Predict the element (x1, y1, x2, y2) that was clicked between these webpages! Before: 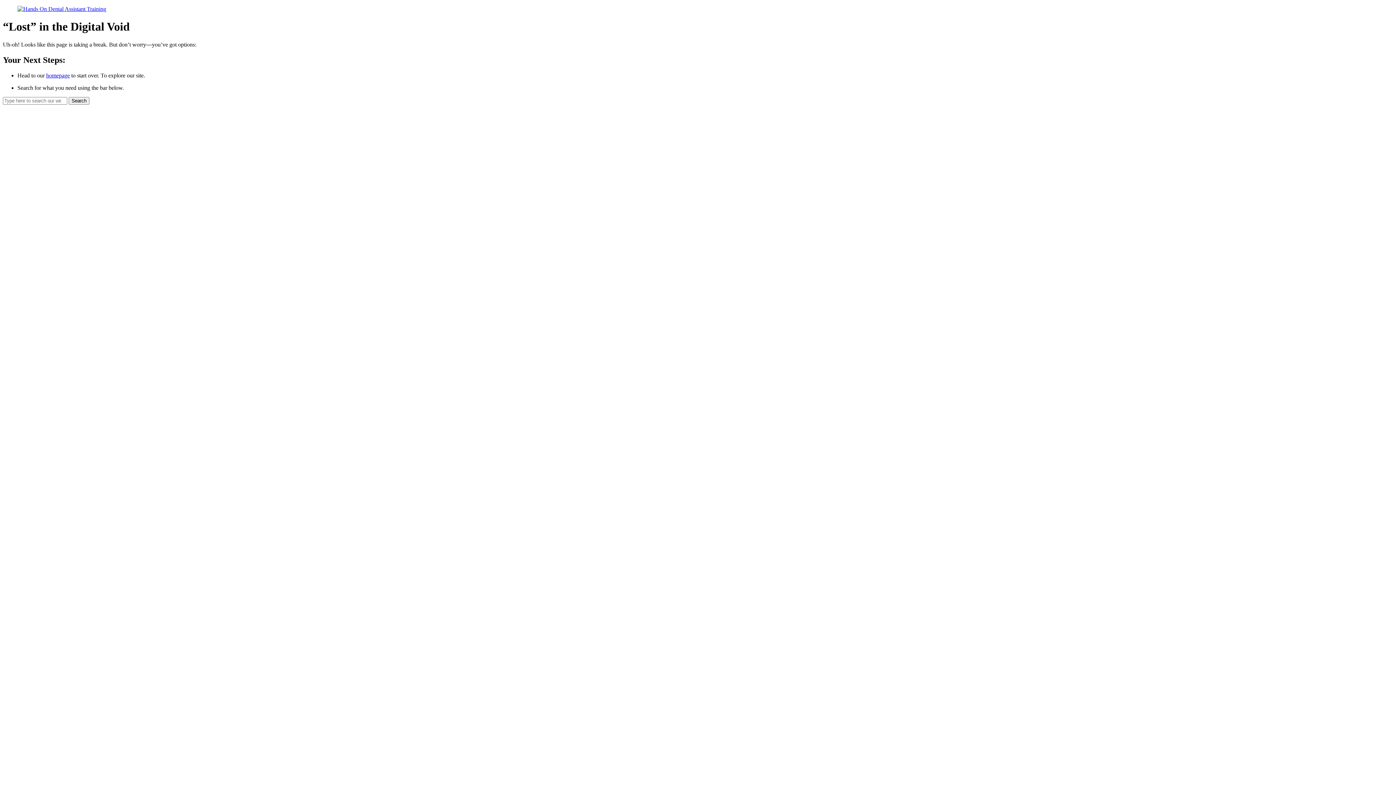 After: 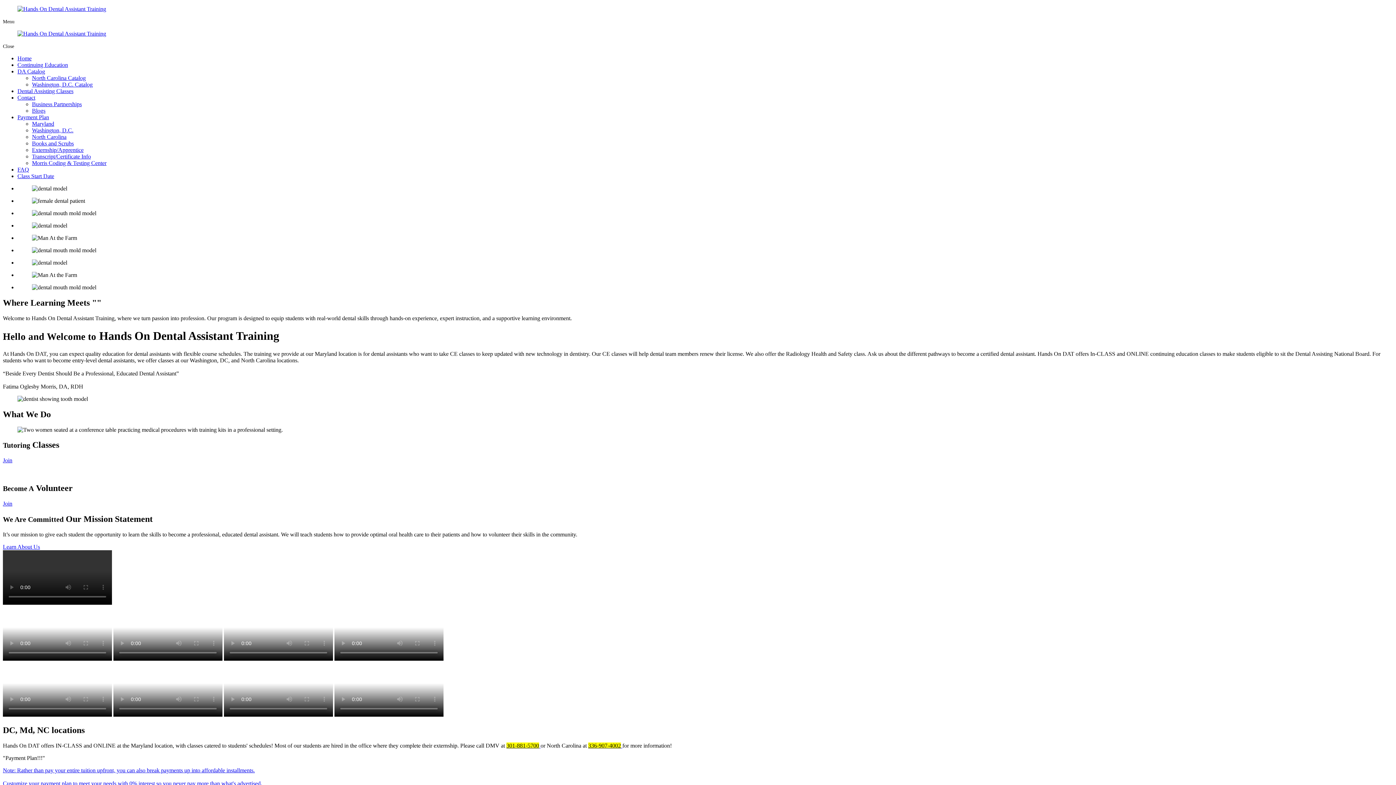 Action: bbox: (46, 72, 69, 78) label: homepage